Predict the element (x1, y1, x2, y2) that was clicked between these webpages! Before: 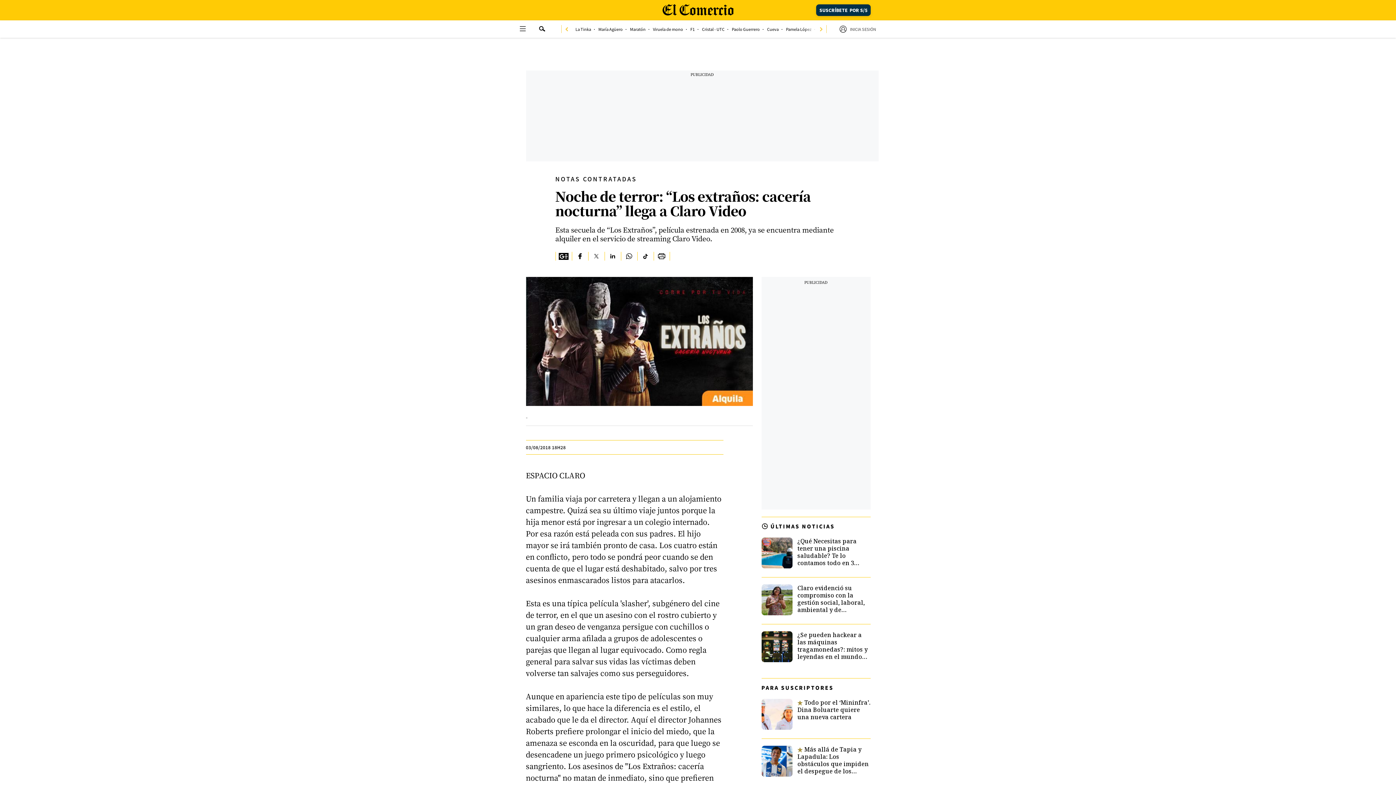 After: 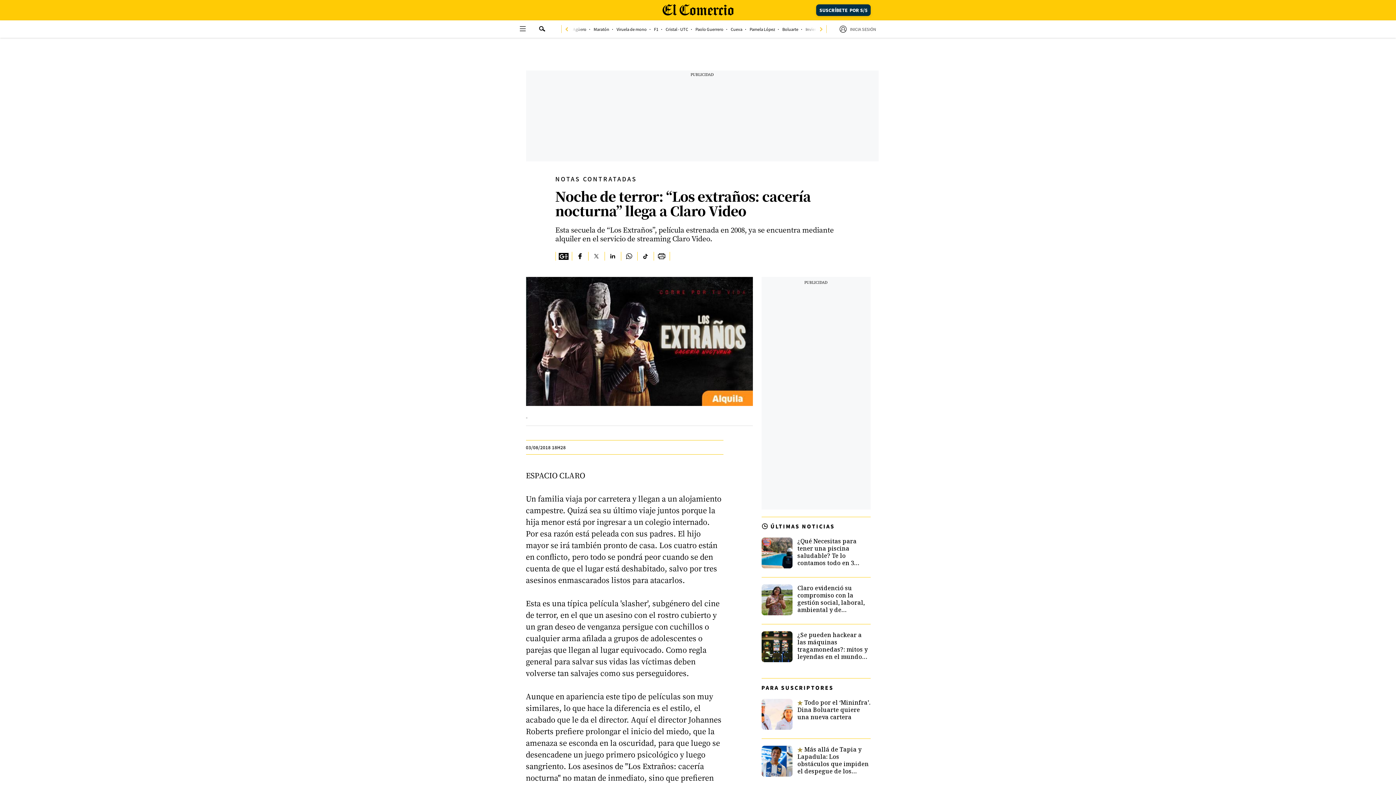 Action: bbox: (819, 25, 823, 32) label: Deslizar temas del día a la derecha